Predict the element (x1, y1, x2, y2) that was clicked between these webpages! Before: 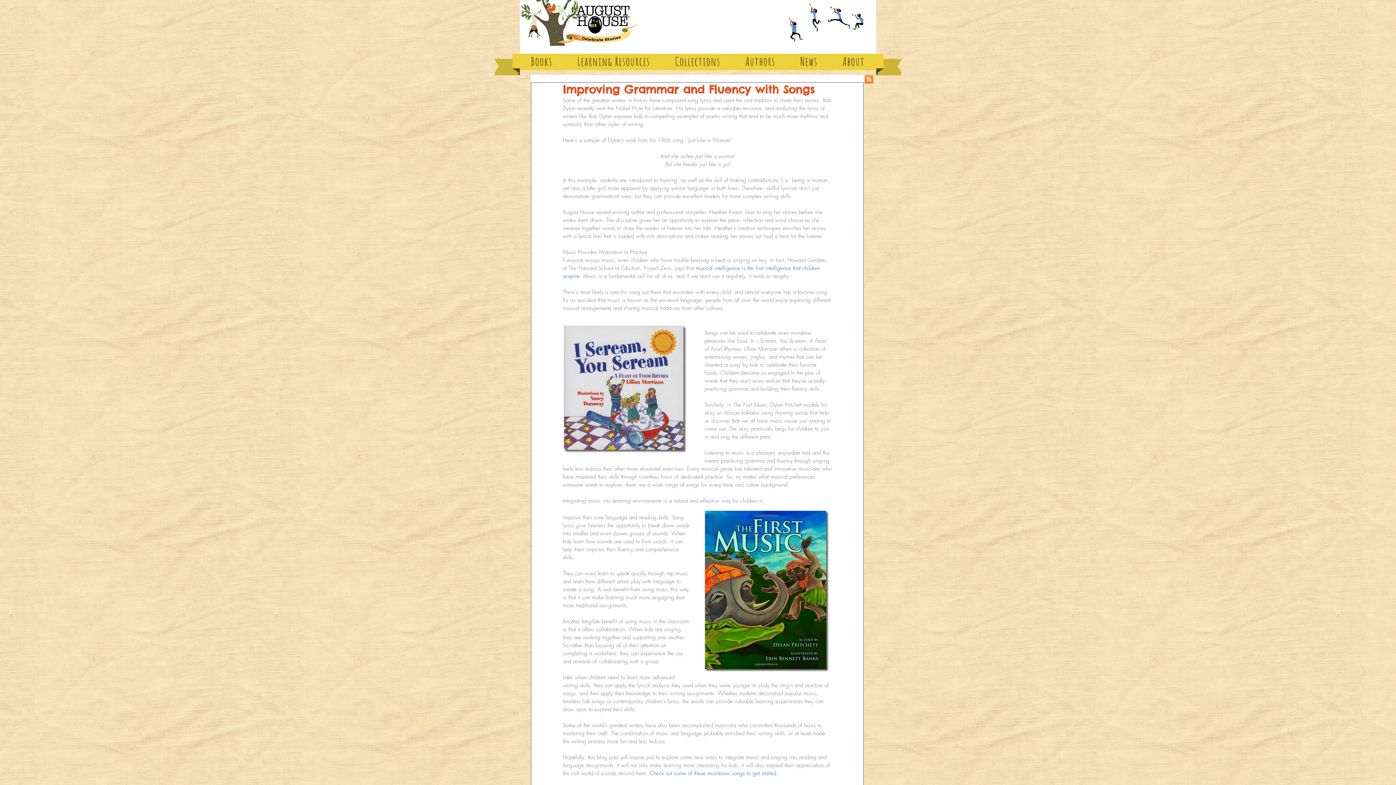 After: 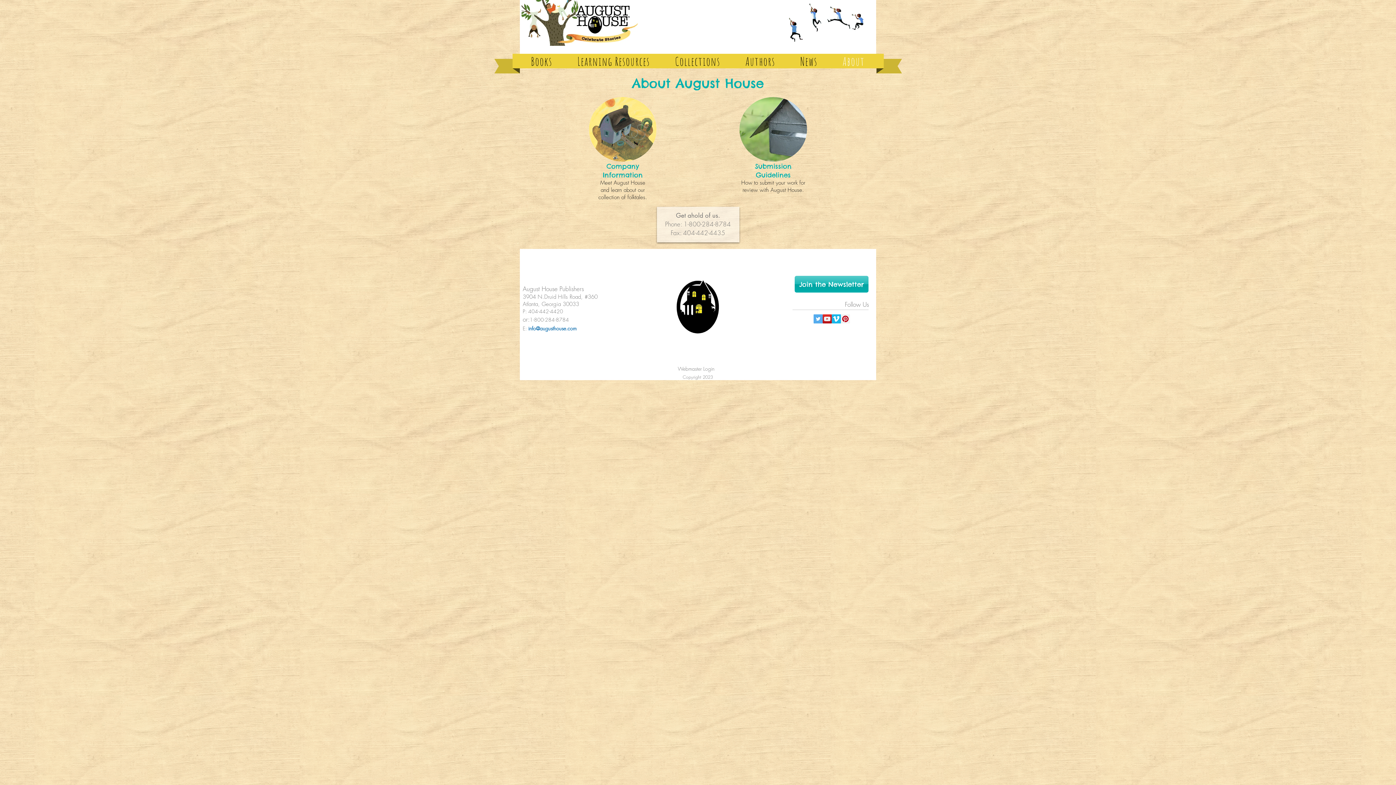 Action: bbox: (831, 50, 876, 72) label: About